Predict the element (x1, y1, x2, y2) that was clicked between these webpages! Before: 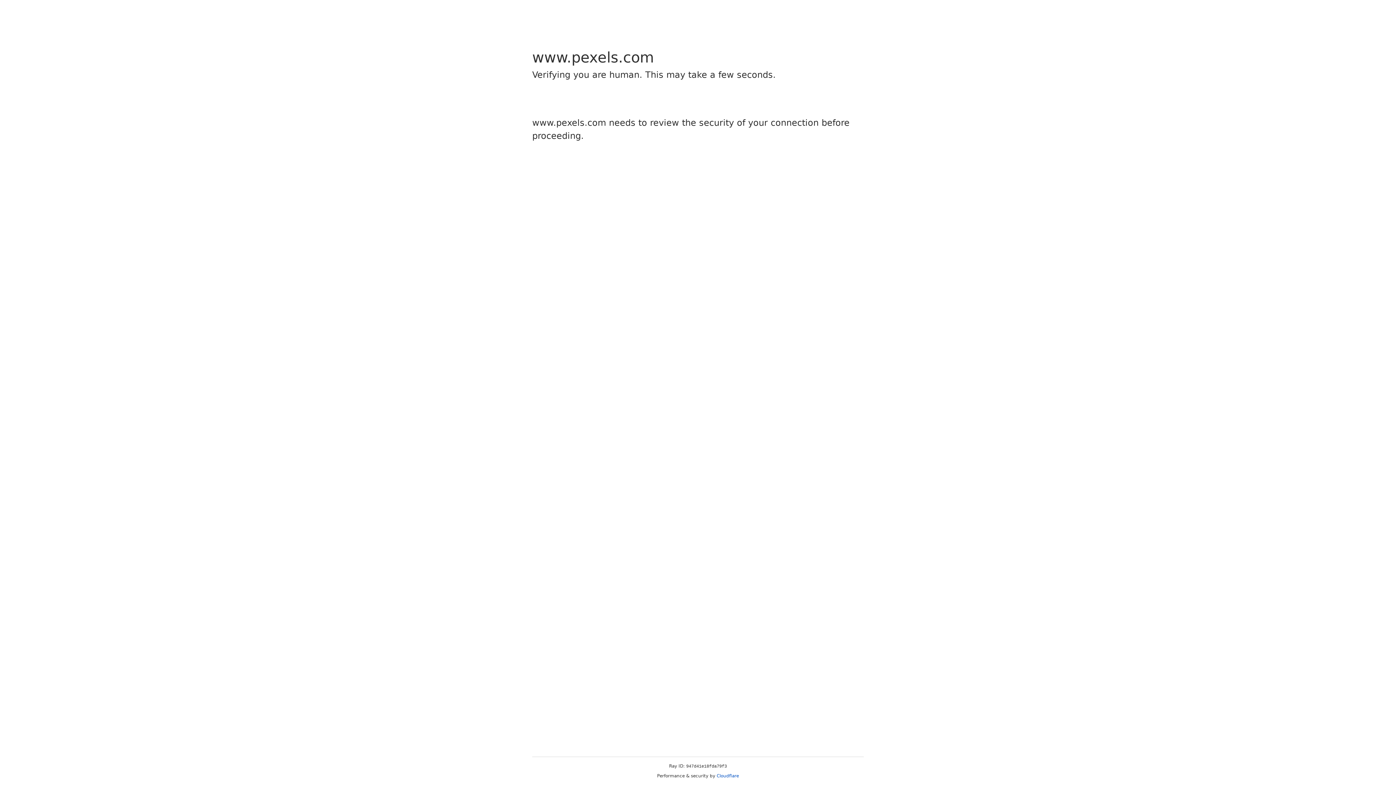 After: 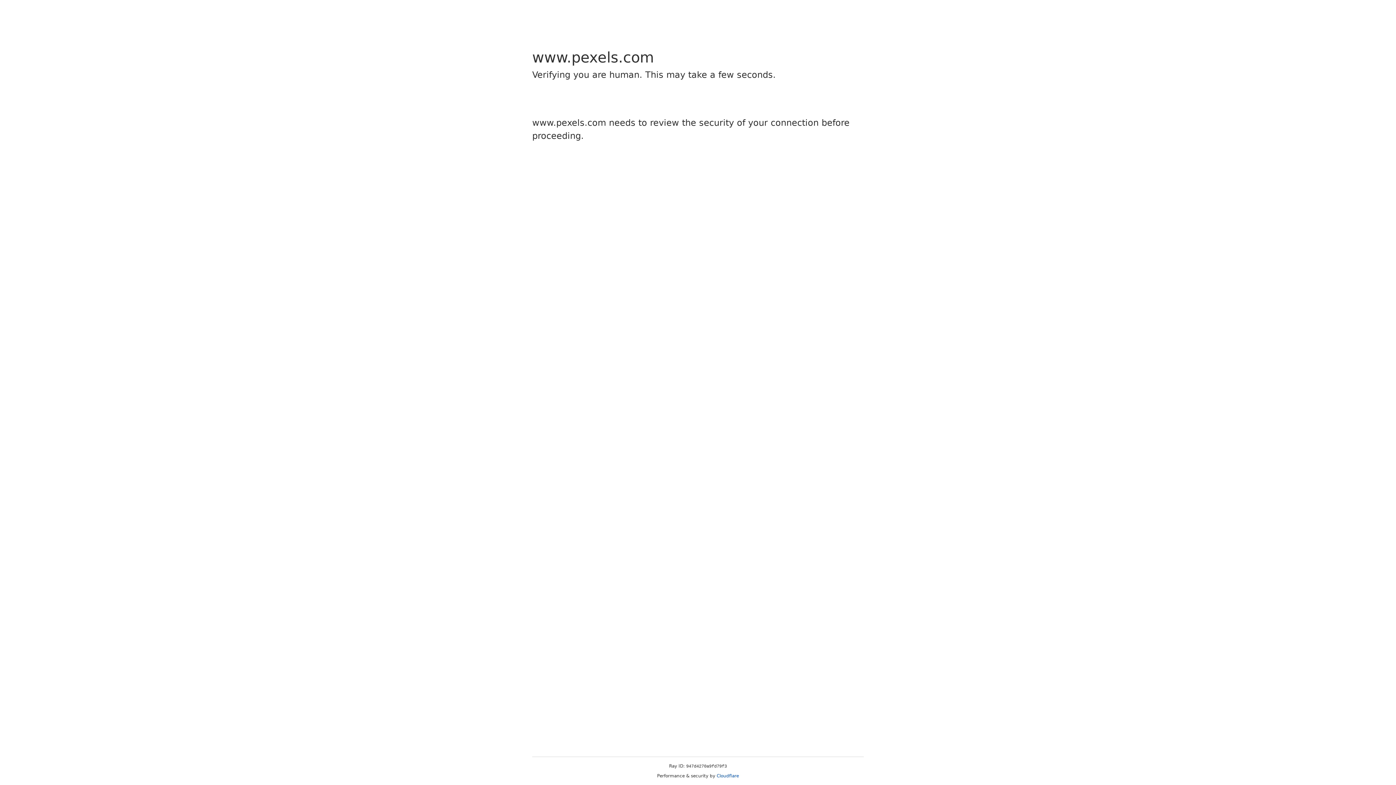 Action: bbox: (716, 773, 739, 778) label: Cloudflare